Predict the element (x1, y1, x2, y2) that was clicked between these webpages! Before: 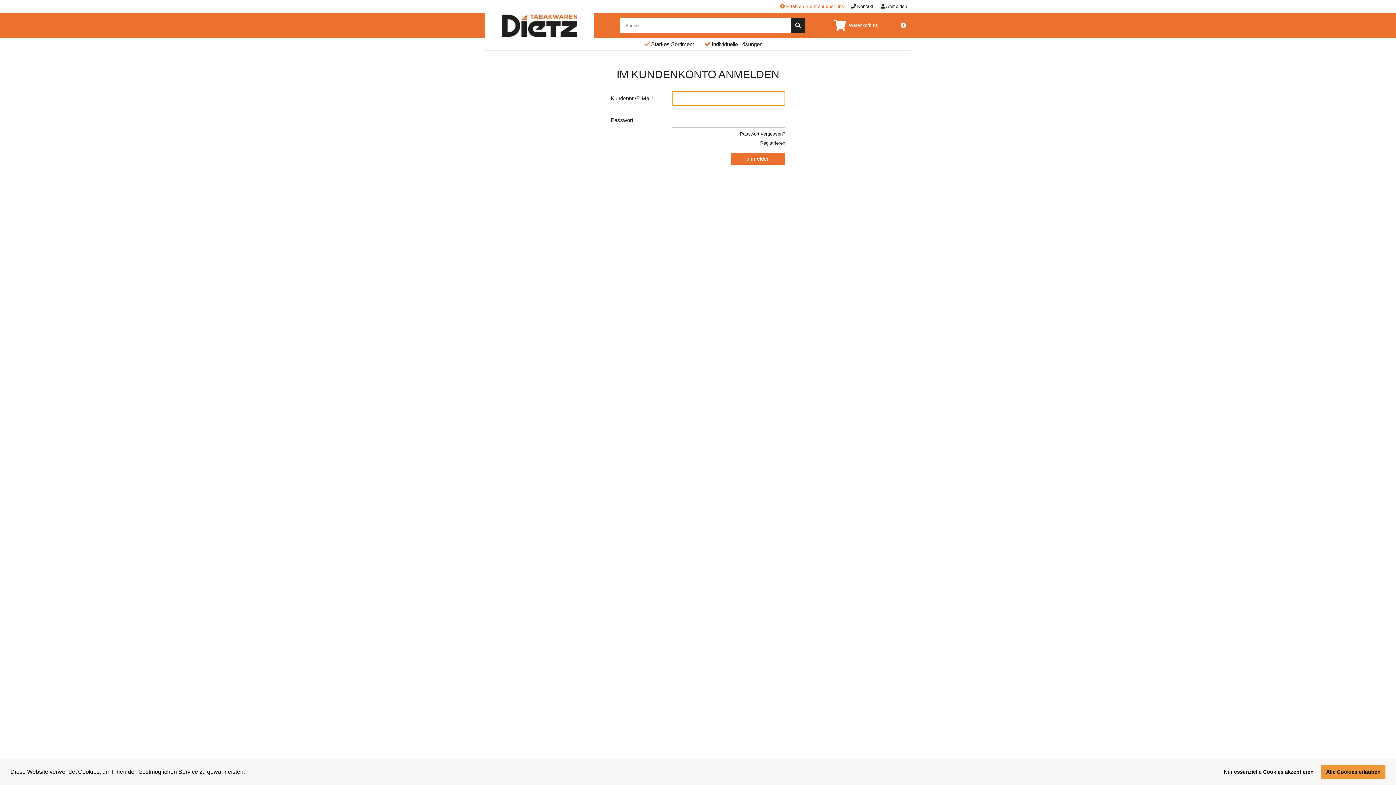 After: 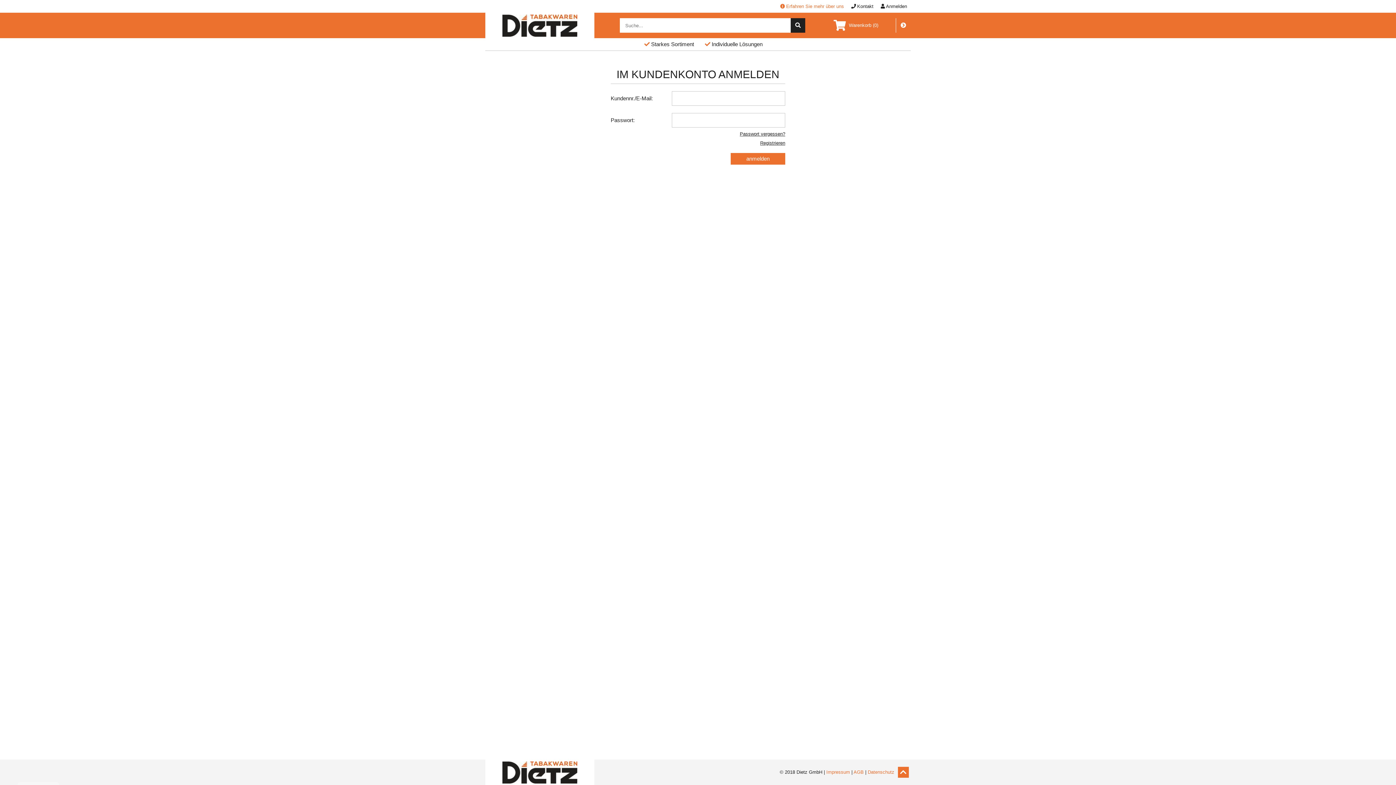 Action: bbox: (1219, 765, 1318, 779) label: deny cookies